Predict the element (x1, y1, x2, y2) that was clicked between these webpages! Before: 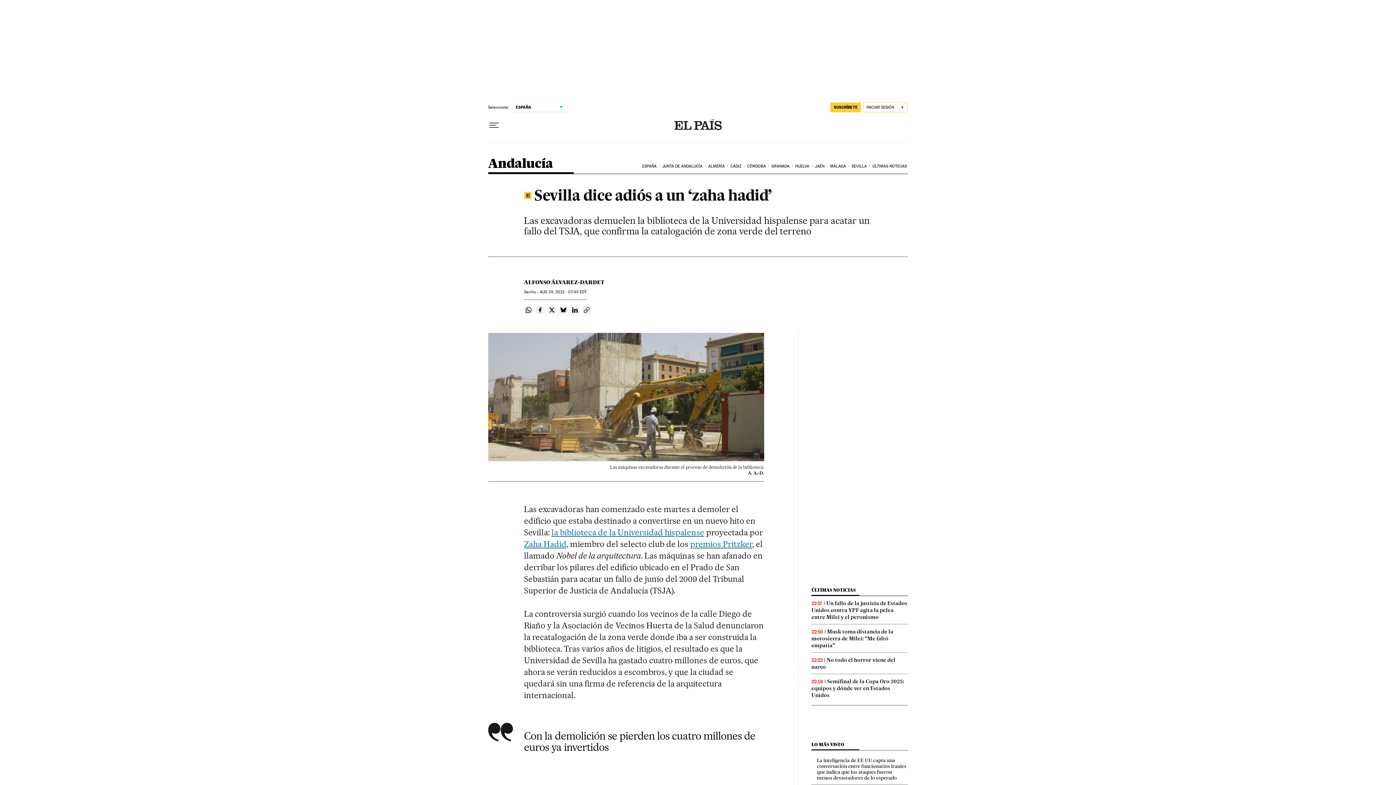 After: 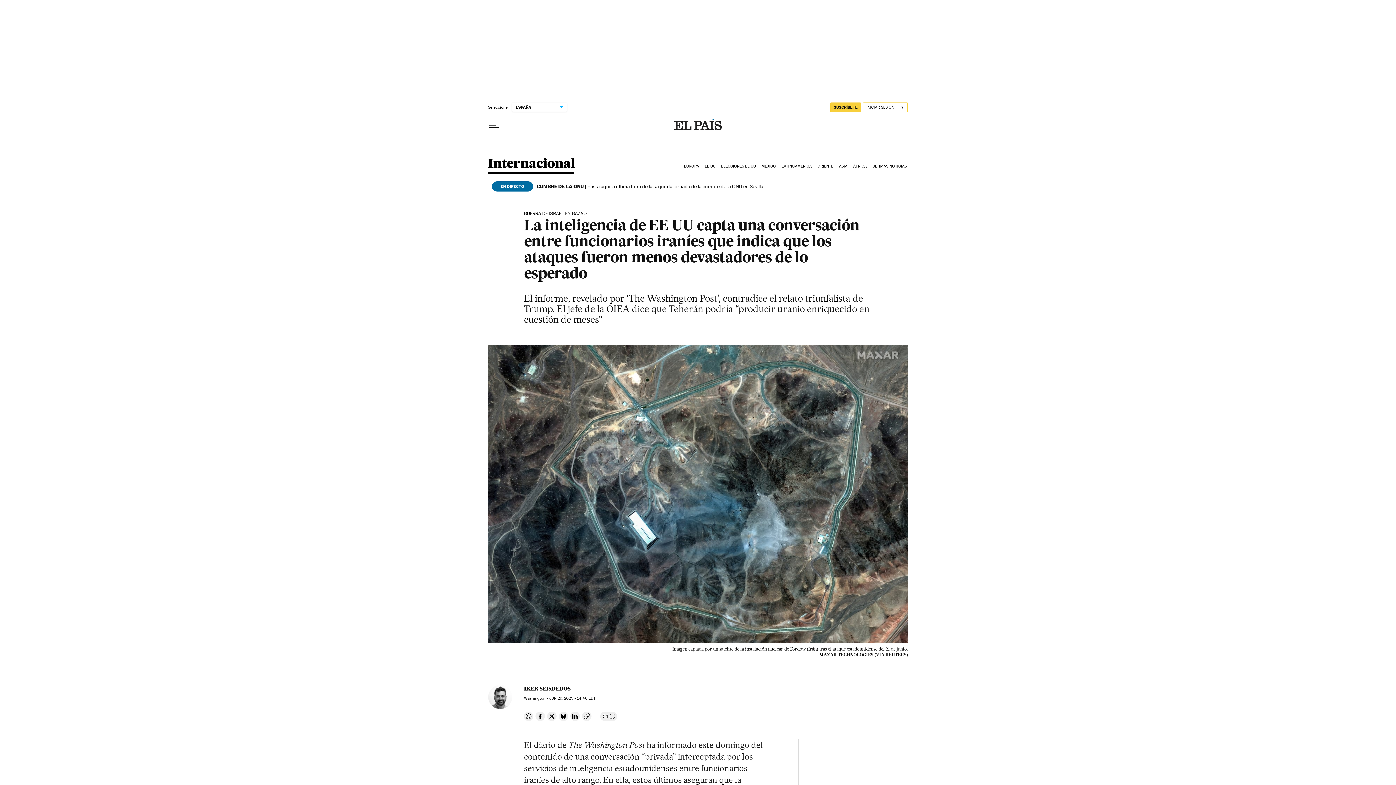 Action: bbox: (817, 757, 906, 781) label: La inteligencia de EE UU capta una conversación entre funcionarios iraníes que indica que los ataques fueron menos devastadores de lo esperado